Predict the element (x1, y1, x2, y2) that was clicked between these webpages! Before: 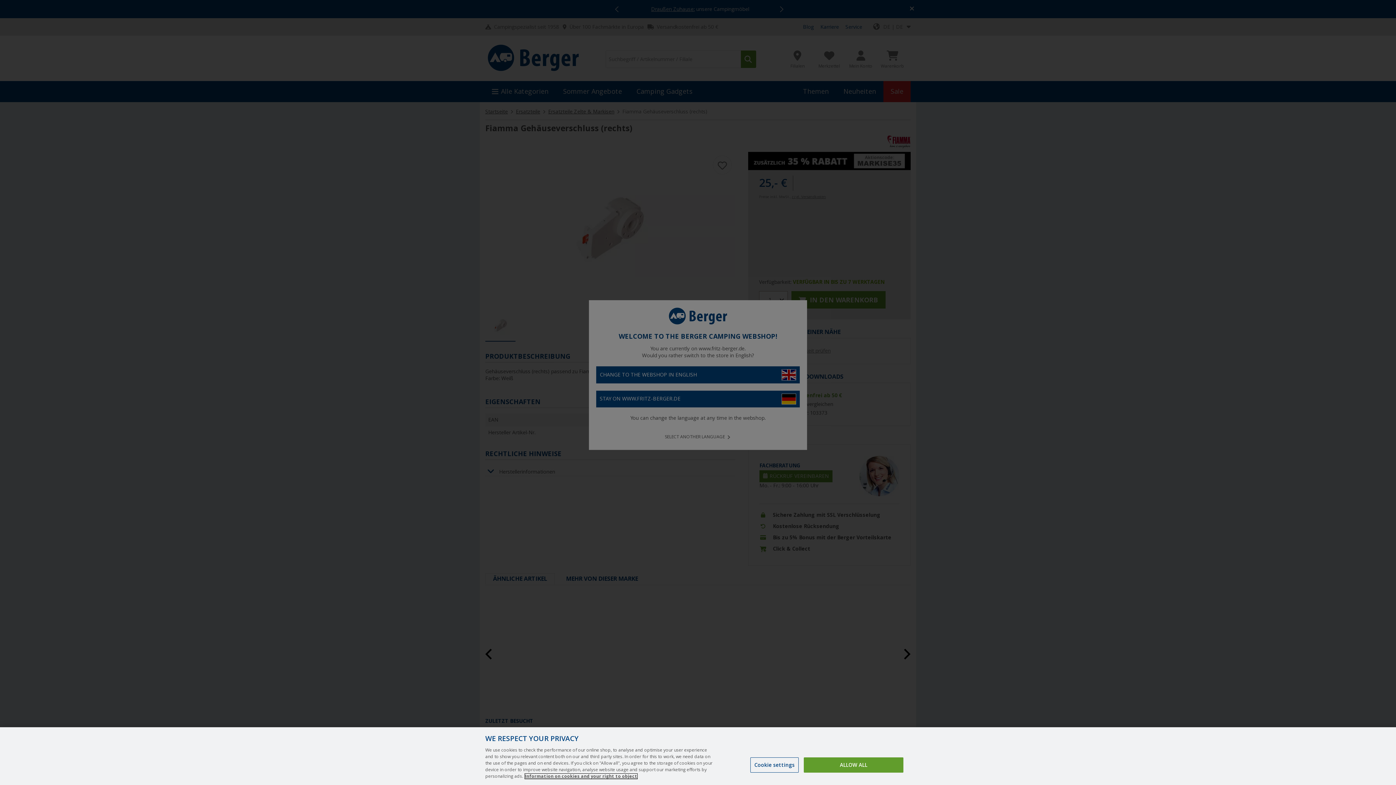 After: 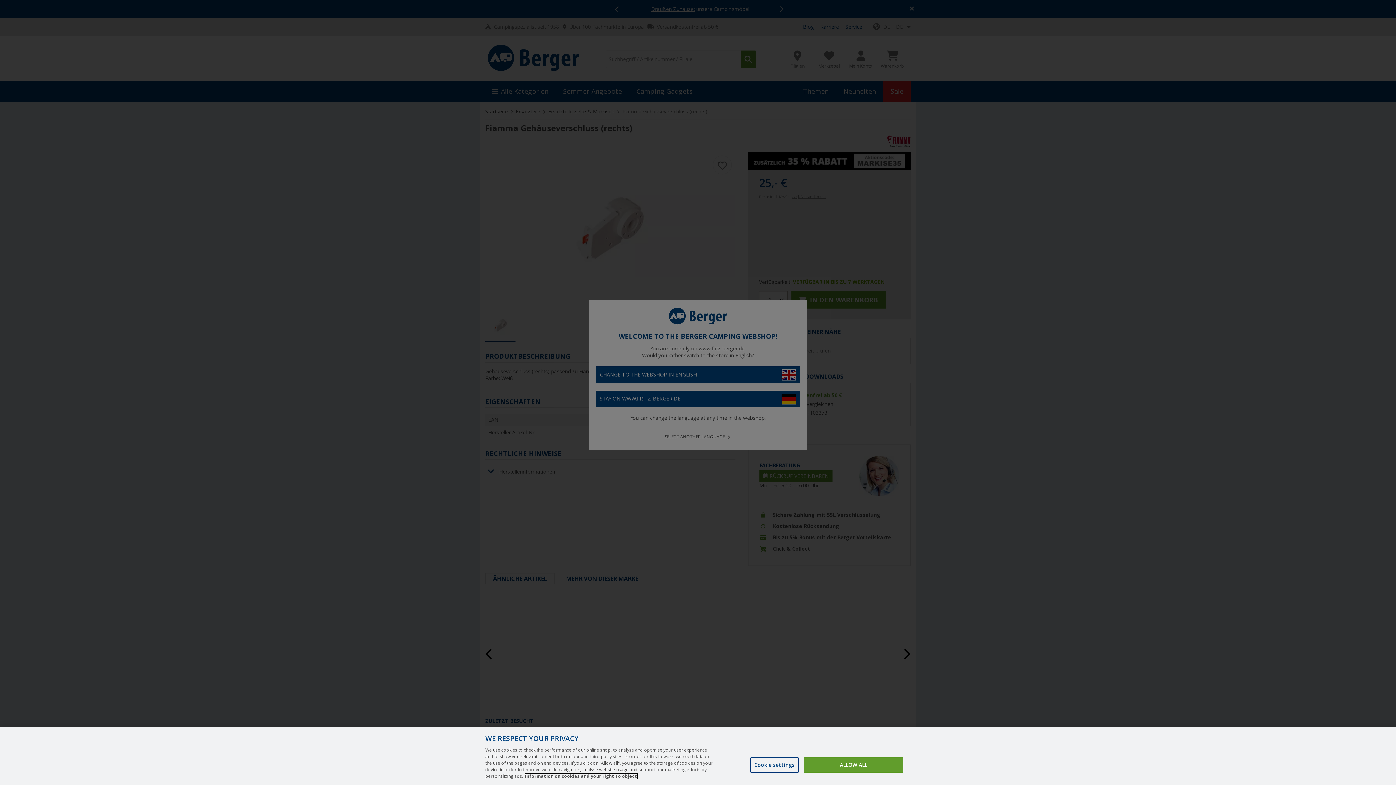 Action: bbox: (525, 774, 637, 779) label: More information about your privacy, opens in a new tab